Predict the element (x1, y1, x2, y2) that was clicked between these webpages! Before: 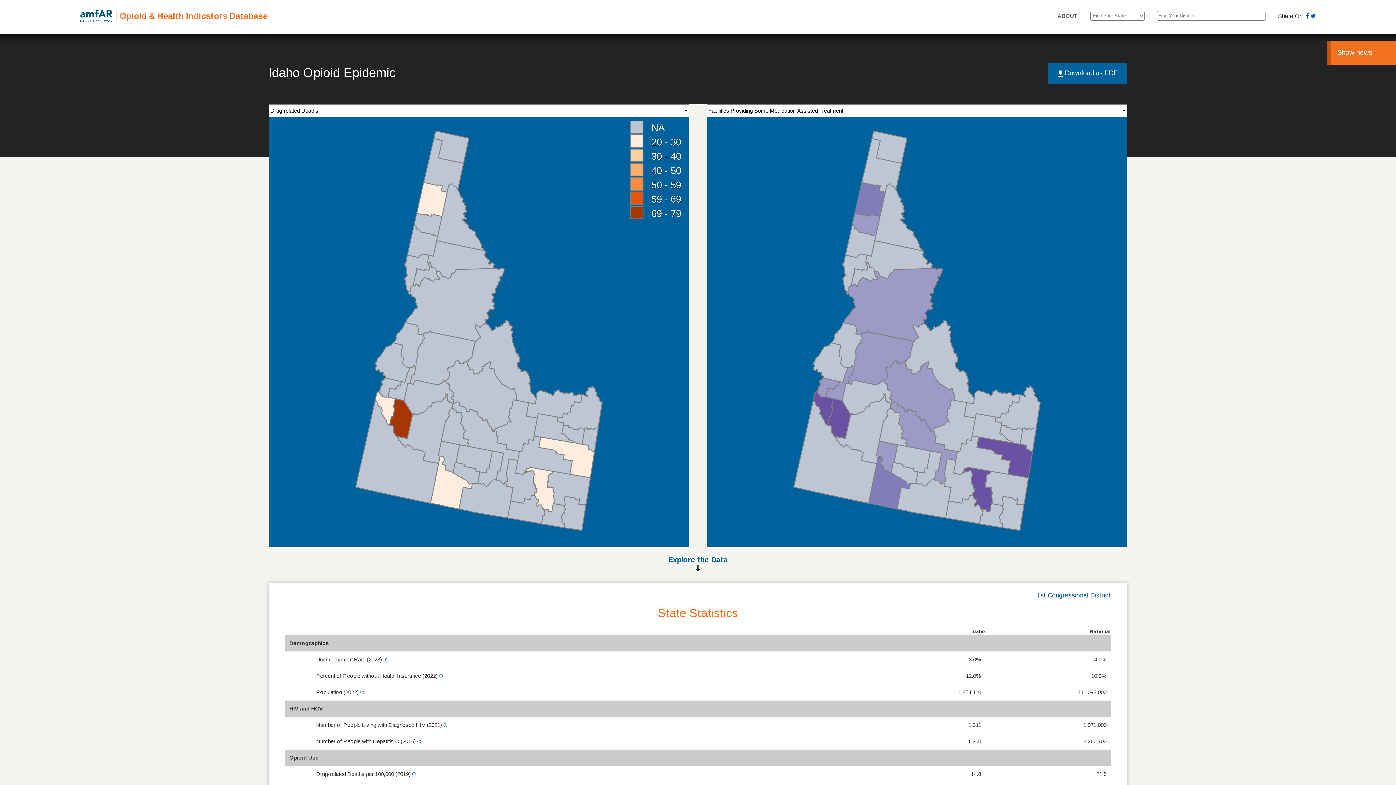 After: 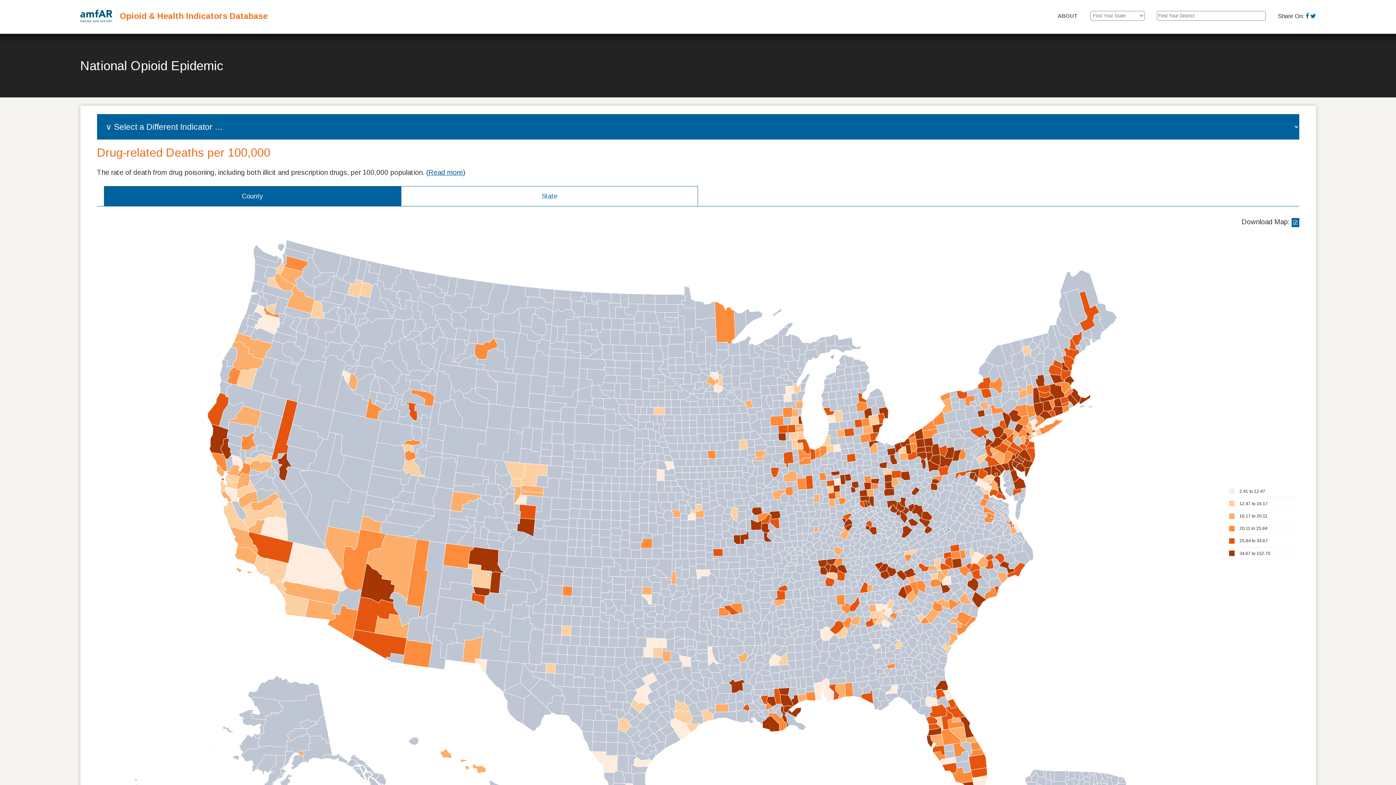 Action: bbox: (412, 771, 415, 777)